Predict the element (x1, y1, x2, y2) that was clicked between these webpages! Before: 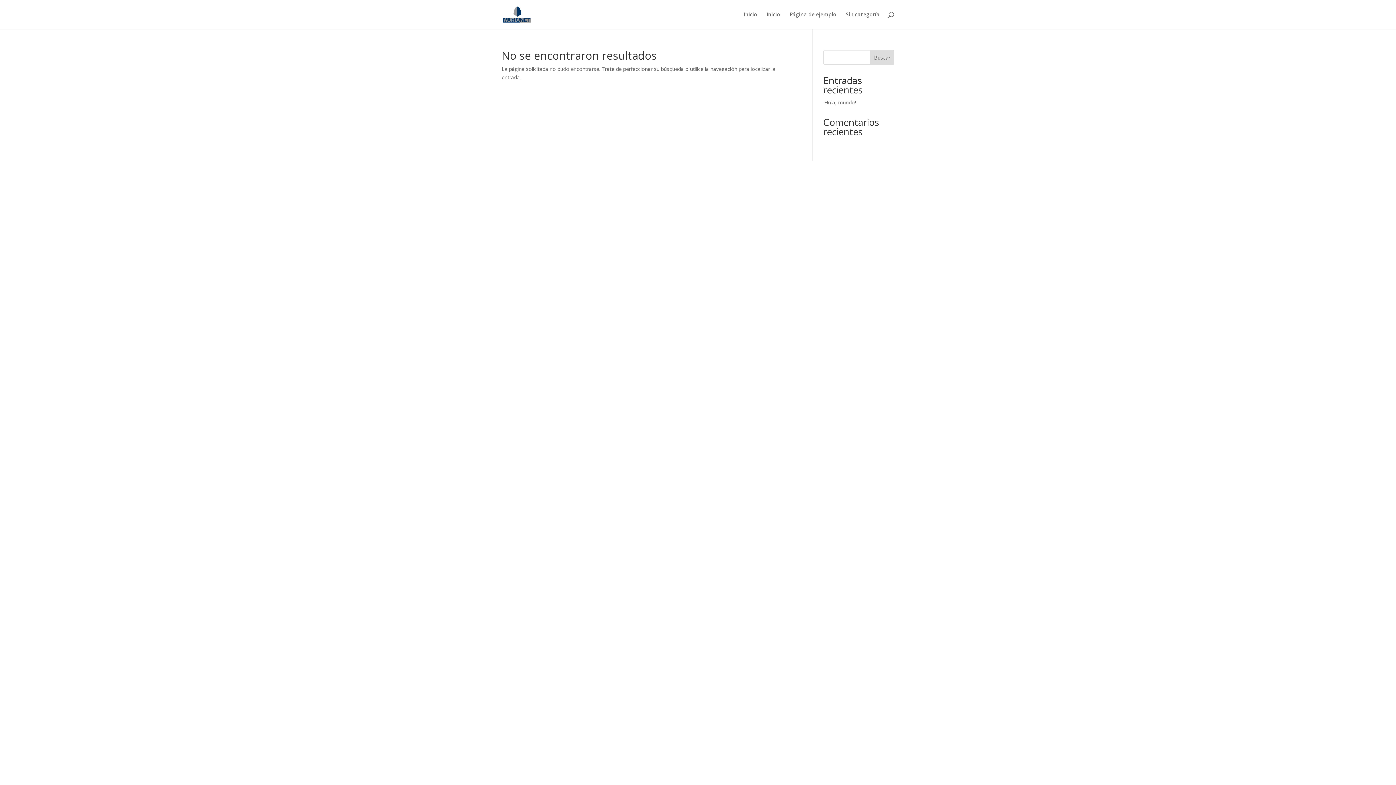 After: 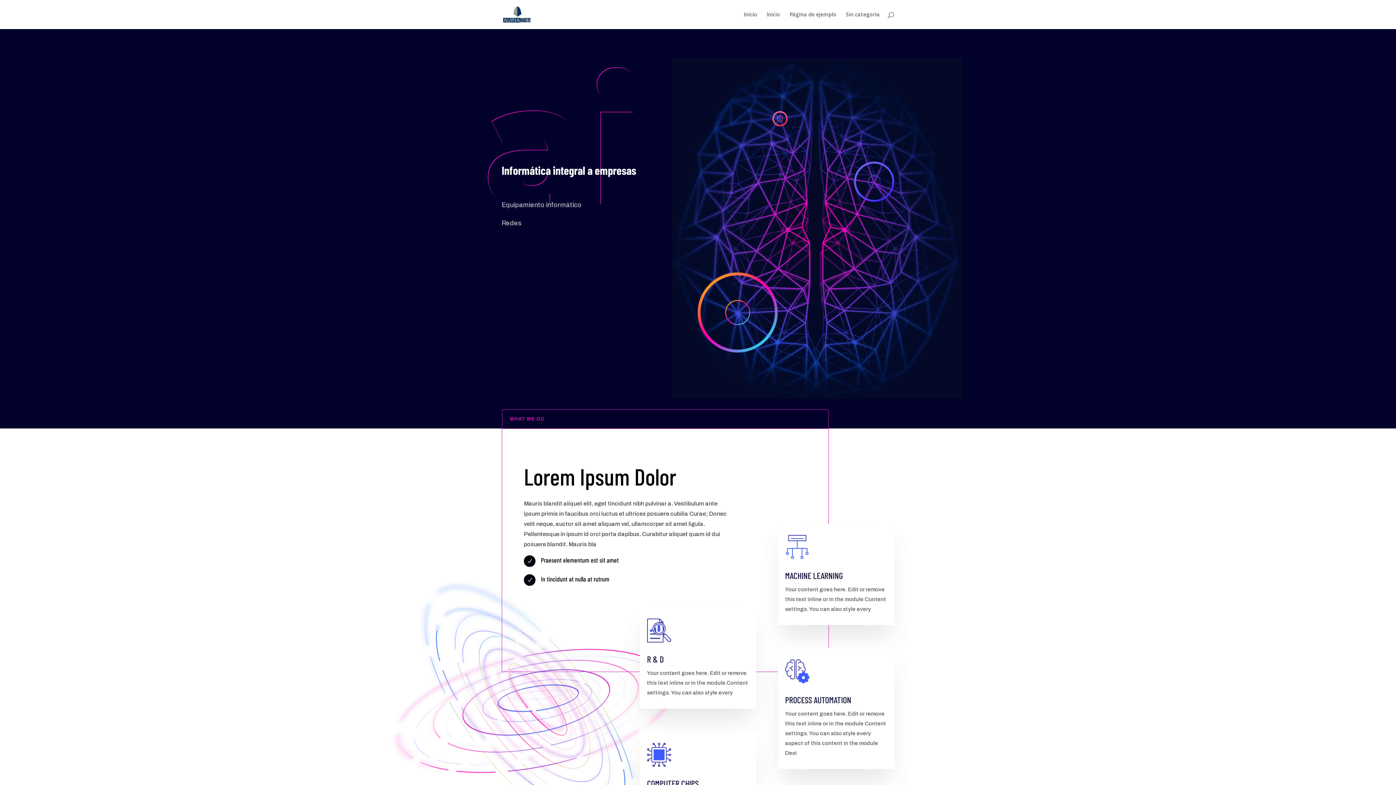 Action: label: Inicio bbox: (744, 12, 757, 29)